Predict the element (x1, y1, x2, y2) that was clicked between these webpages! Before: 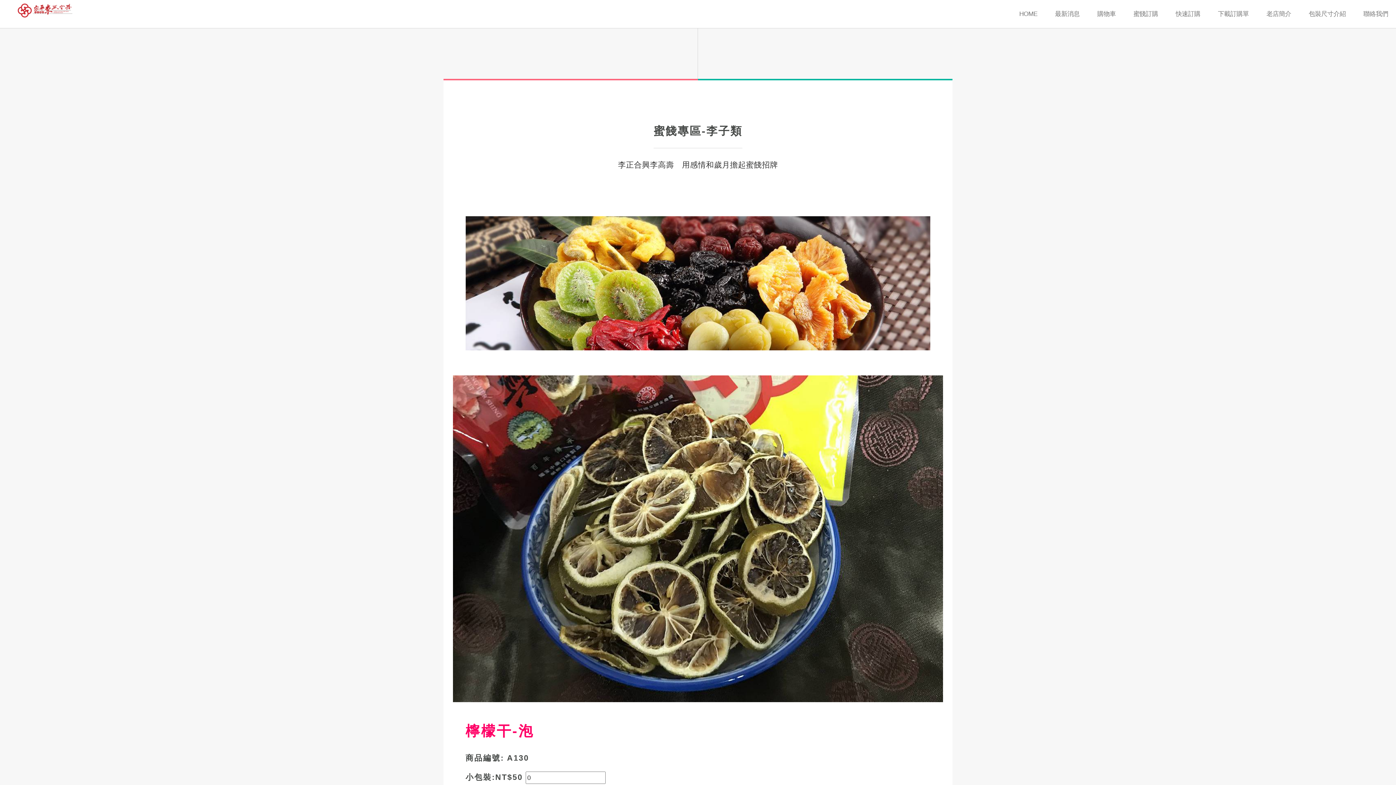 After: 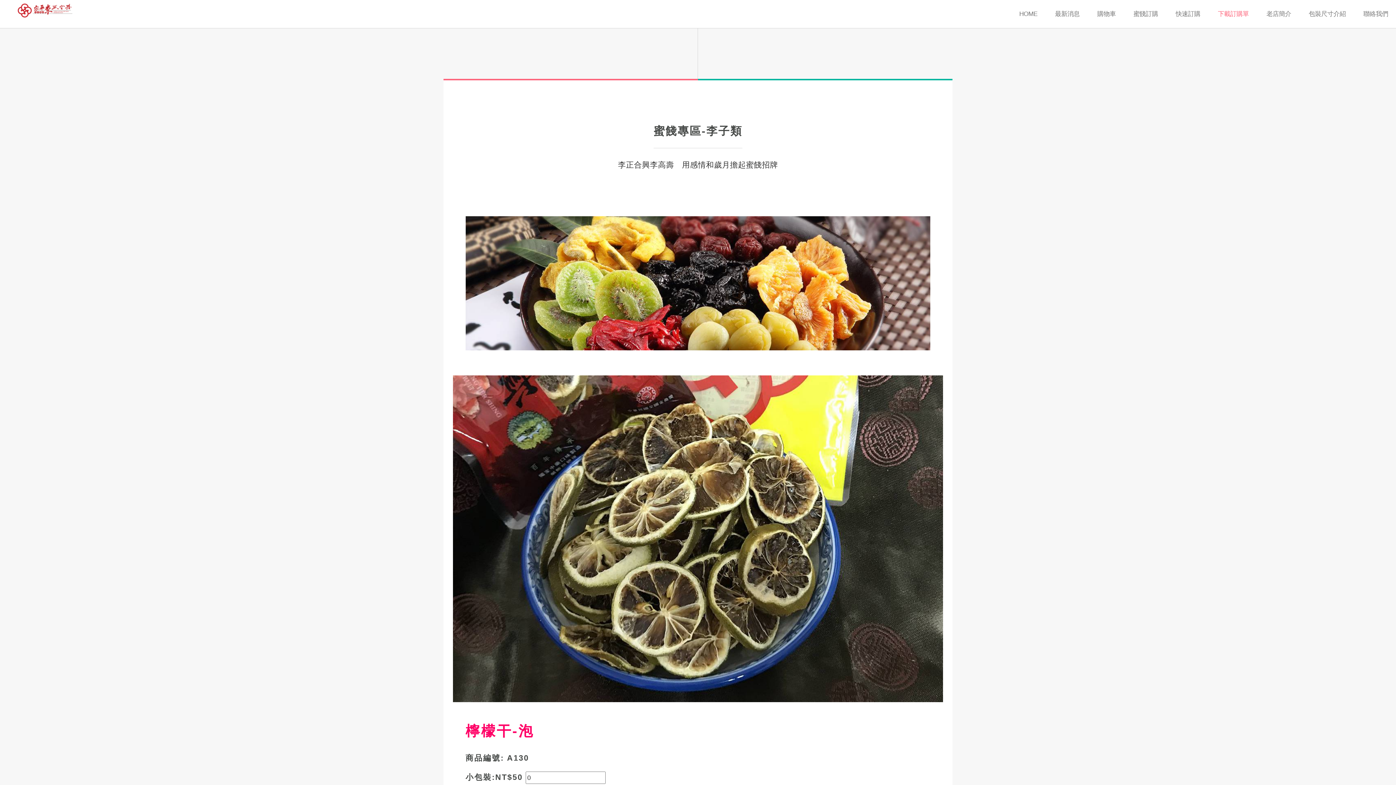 Action: label: 下載訂購單 bbox: (1218, 0, 1249, 27)